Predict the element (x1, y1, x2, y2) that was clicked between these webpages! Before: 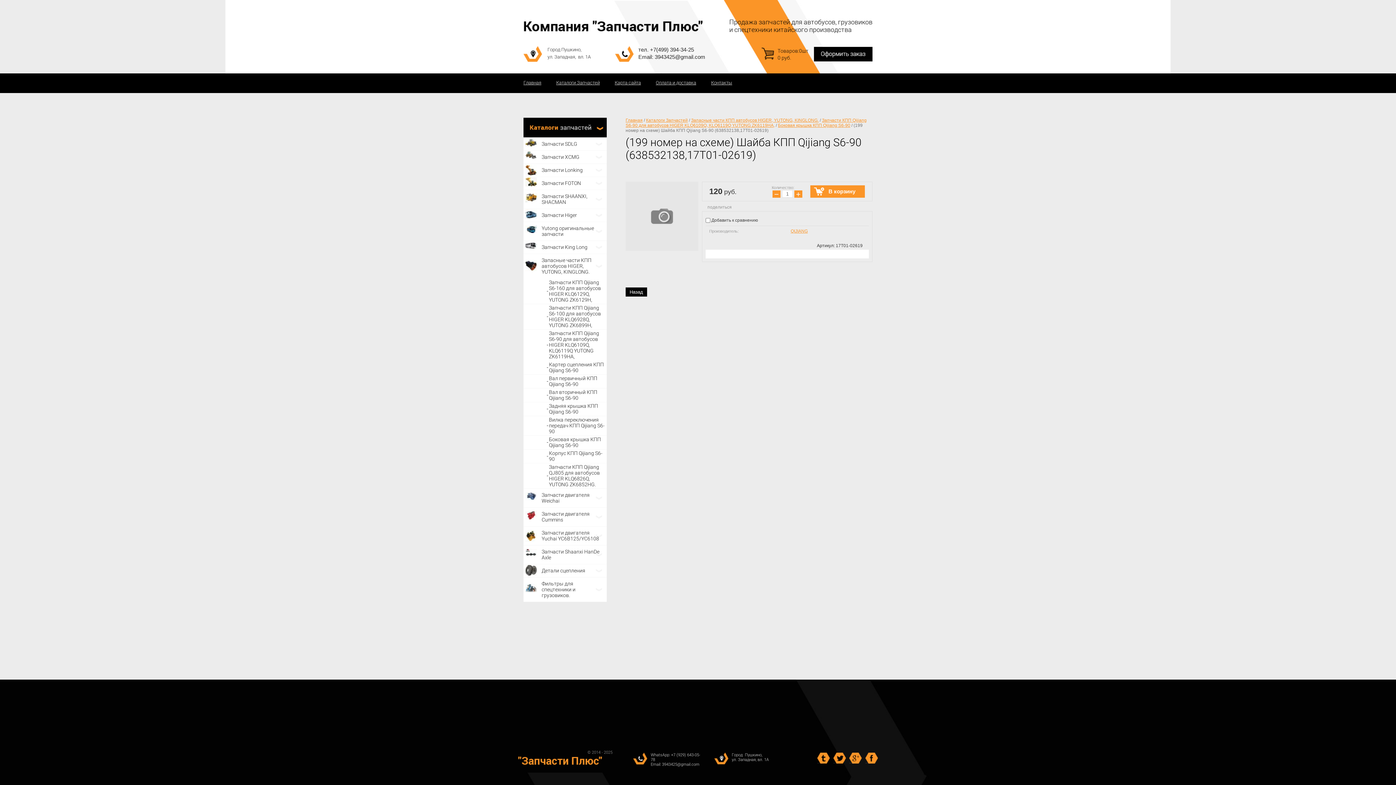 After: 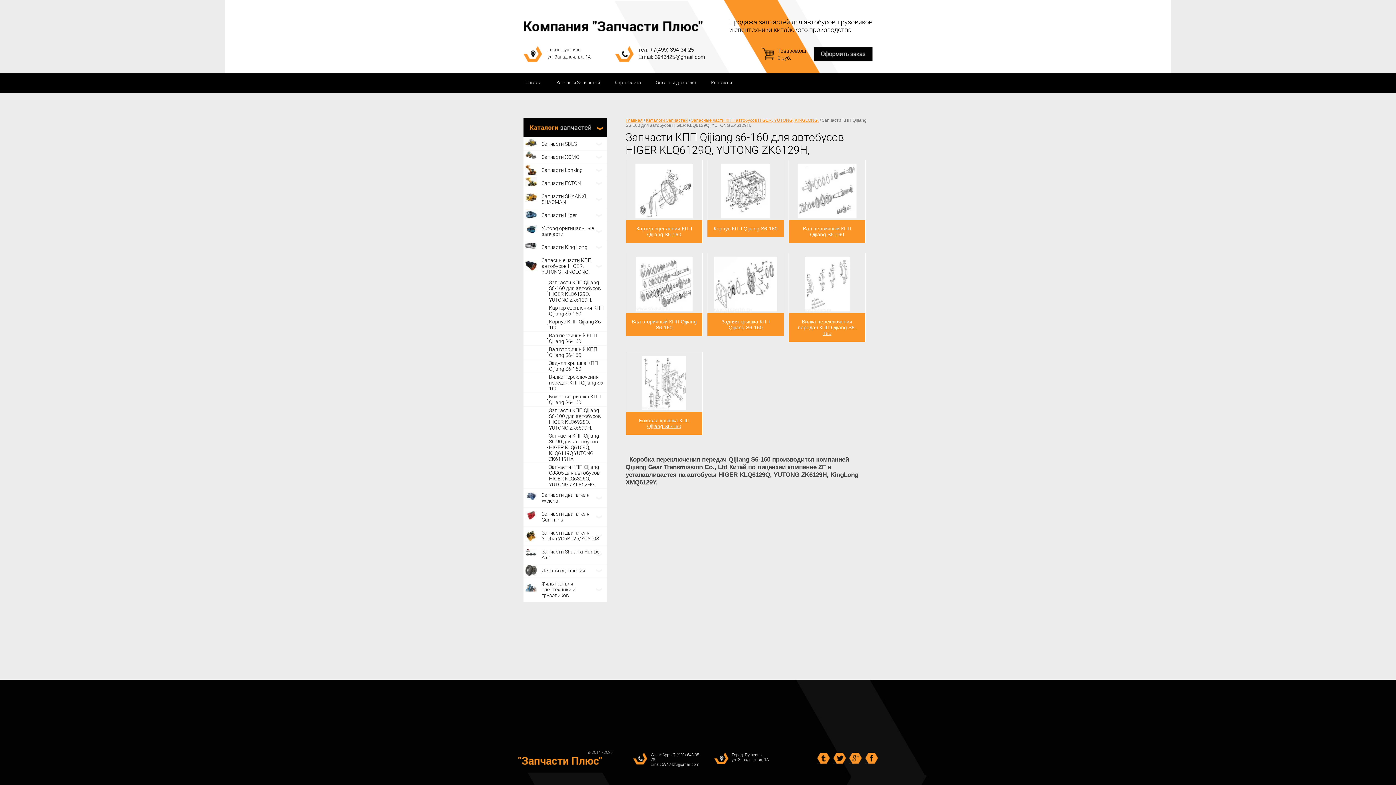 Action: label: Запчасти КПП Qijiang S6-160 для автобусов HIGER KLQ6129Q, YUTONG ZK6129H, bbox: (523, 278, 606, 304)